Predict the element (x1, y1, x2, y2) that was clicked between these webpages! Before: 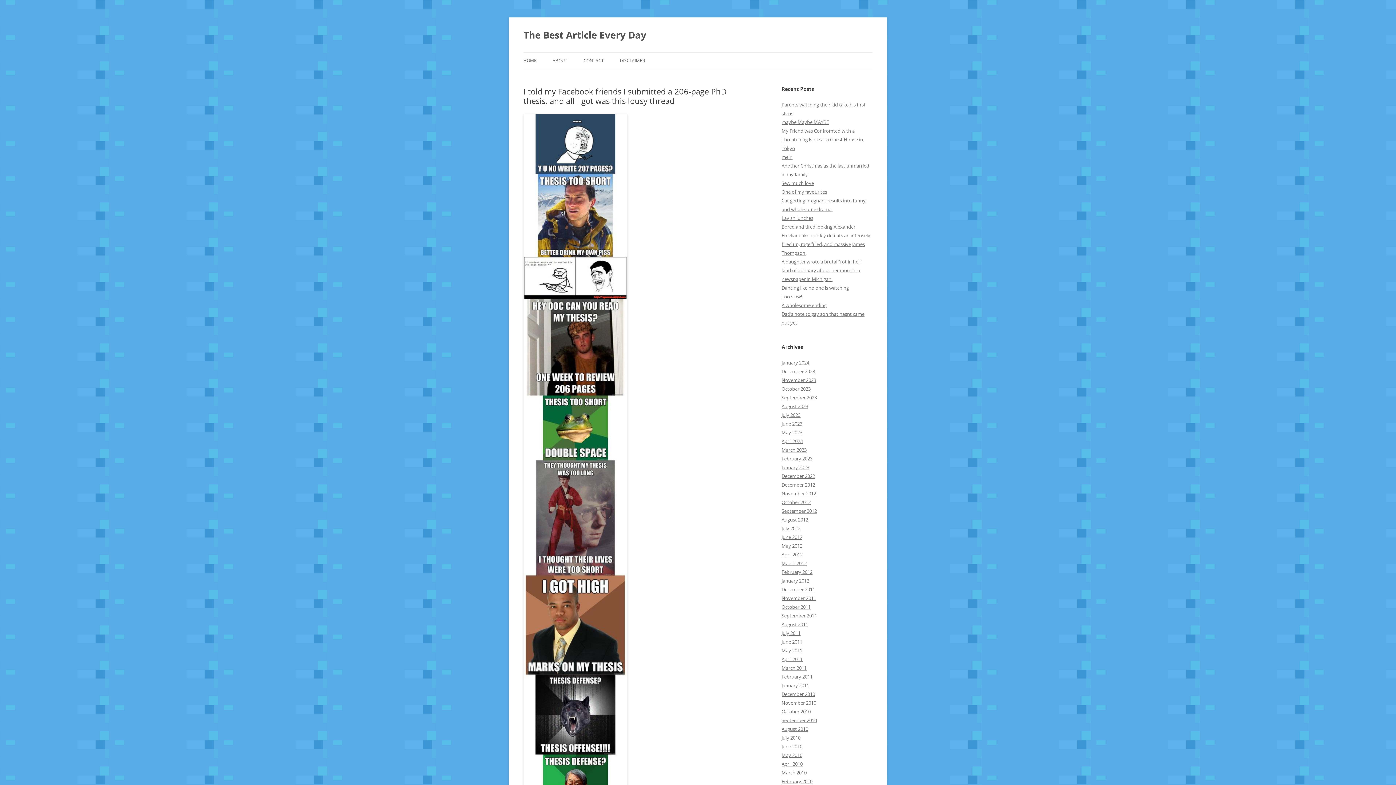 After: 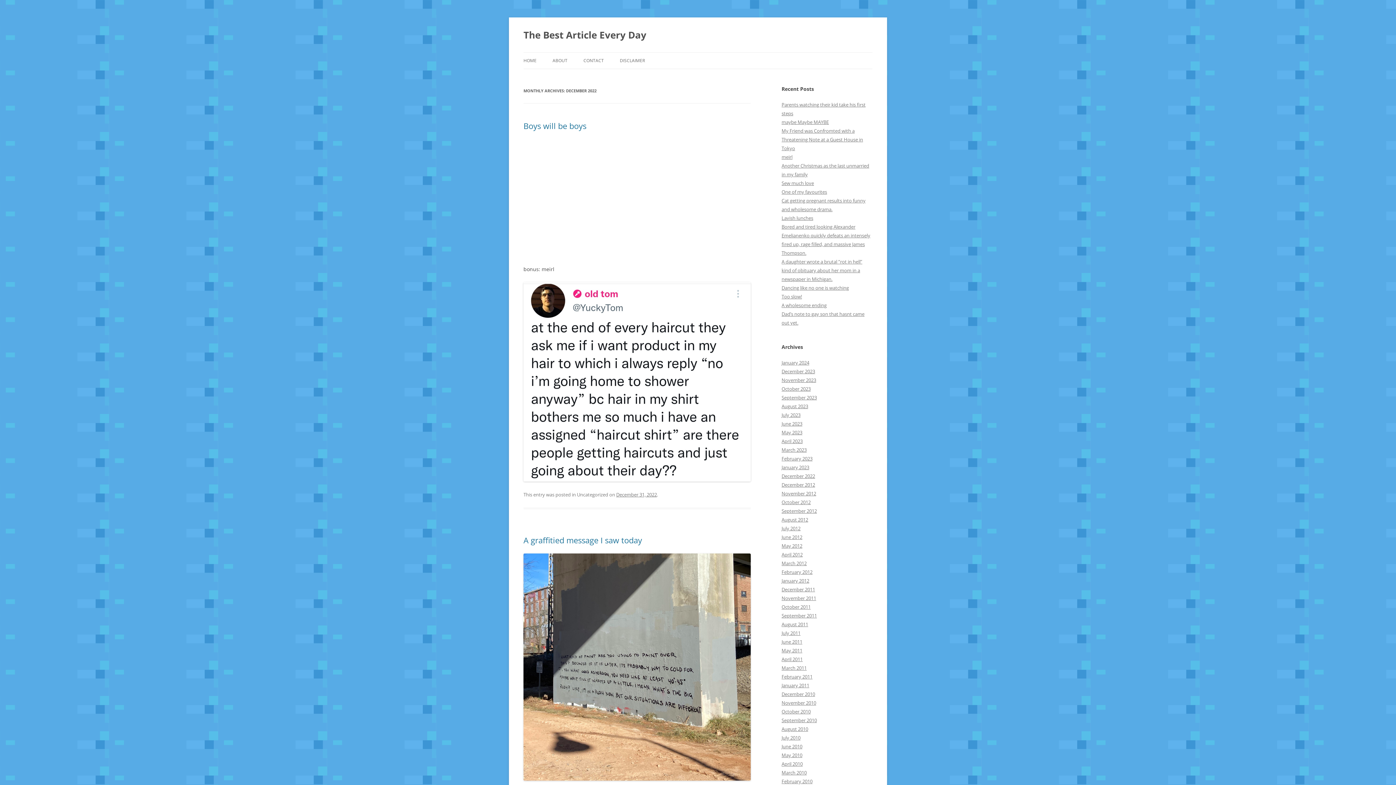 Action: bbox: (781, 473, 815, 479) label: December 2022